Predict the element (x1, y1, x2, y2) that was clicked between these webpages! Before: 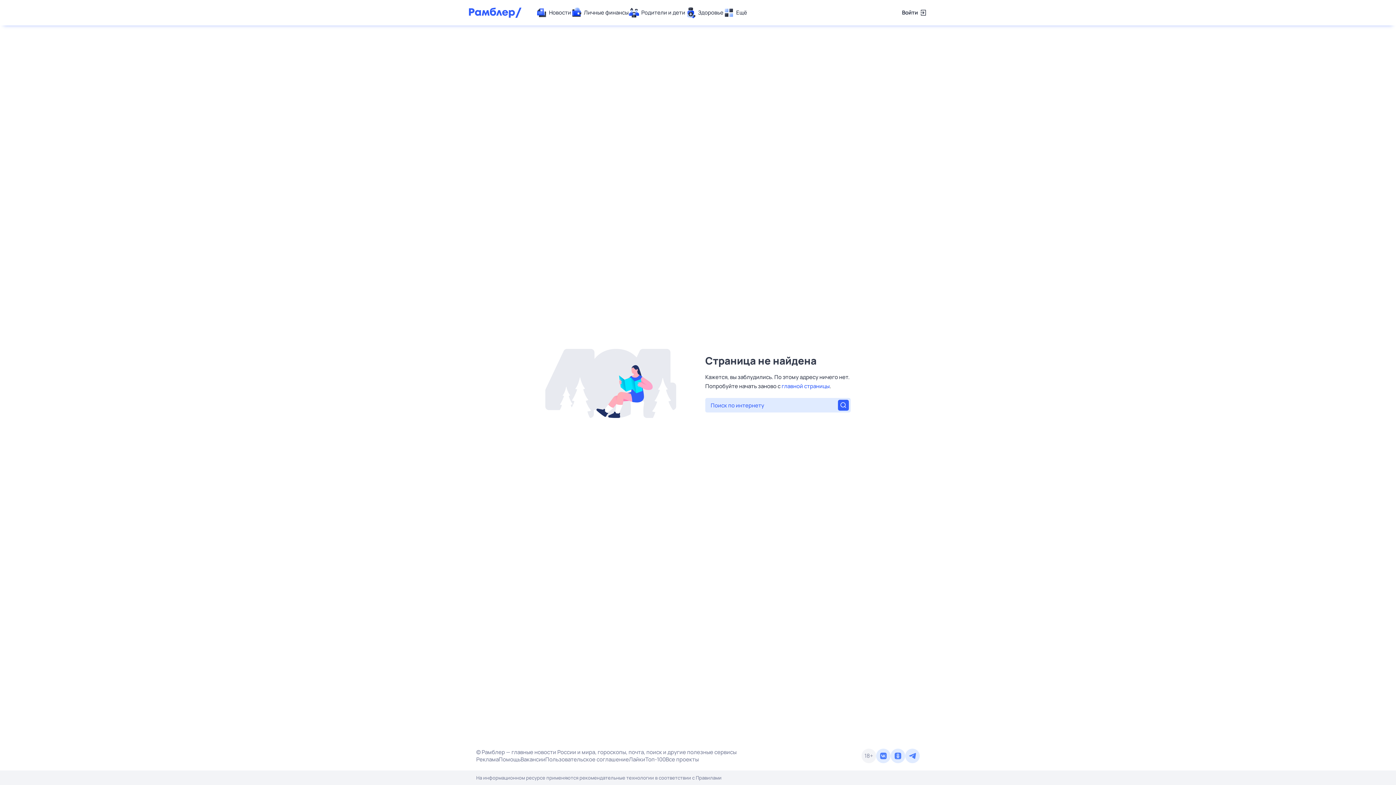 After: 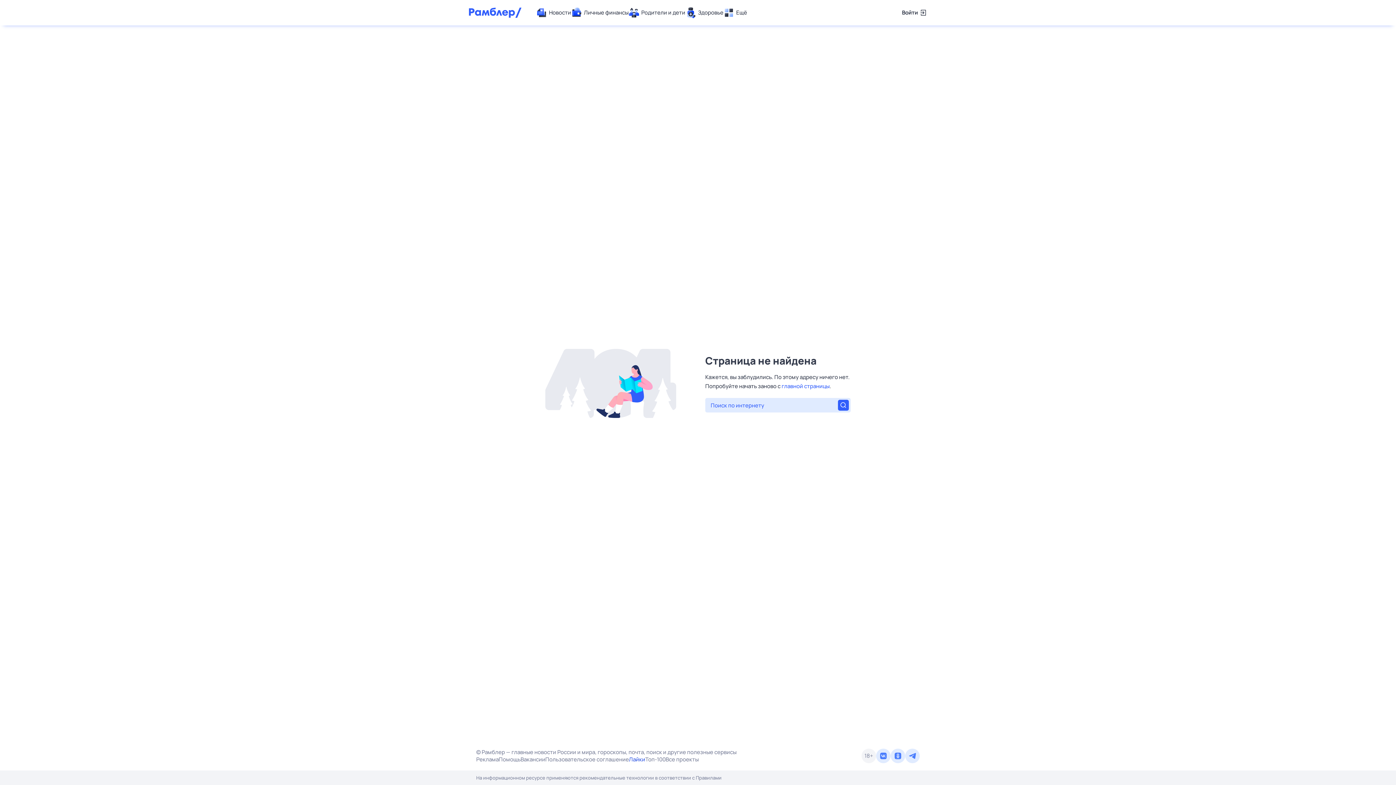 Action: label: Лайки bbox: (629, 756, 645, 763)